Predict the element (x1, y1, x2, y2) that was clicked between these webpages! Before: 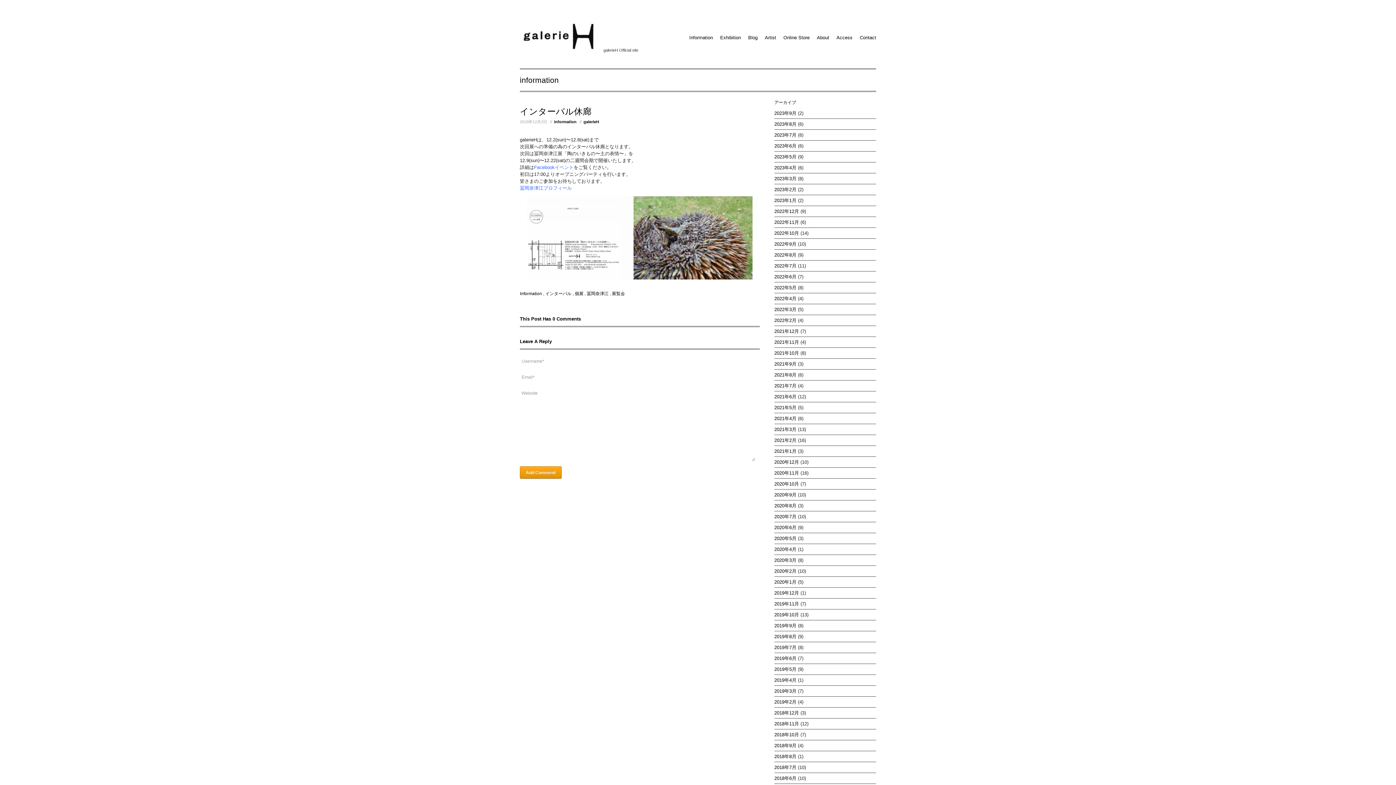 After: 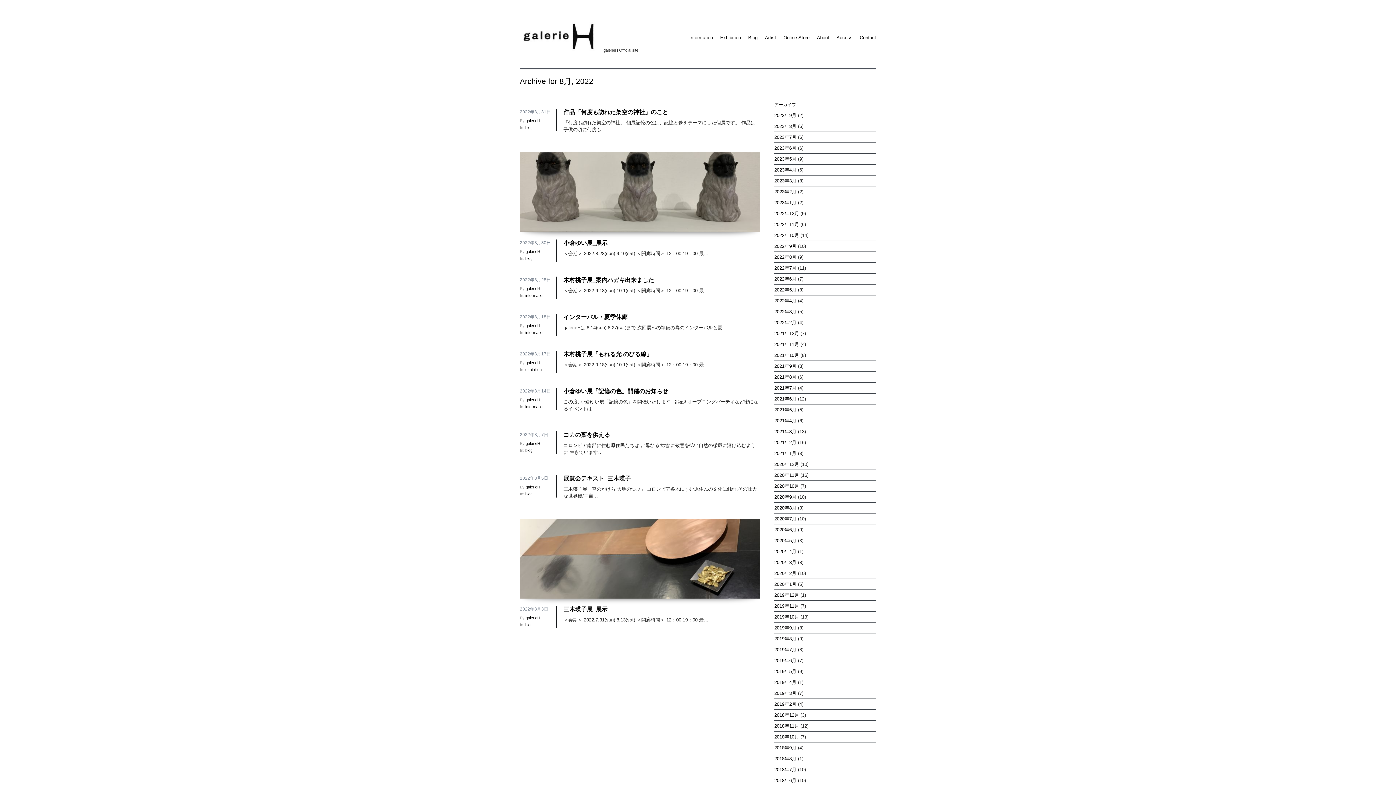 Action: label: 2022年8月 bbox: (774, 252, 796, 257)